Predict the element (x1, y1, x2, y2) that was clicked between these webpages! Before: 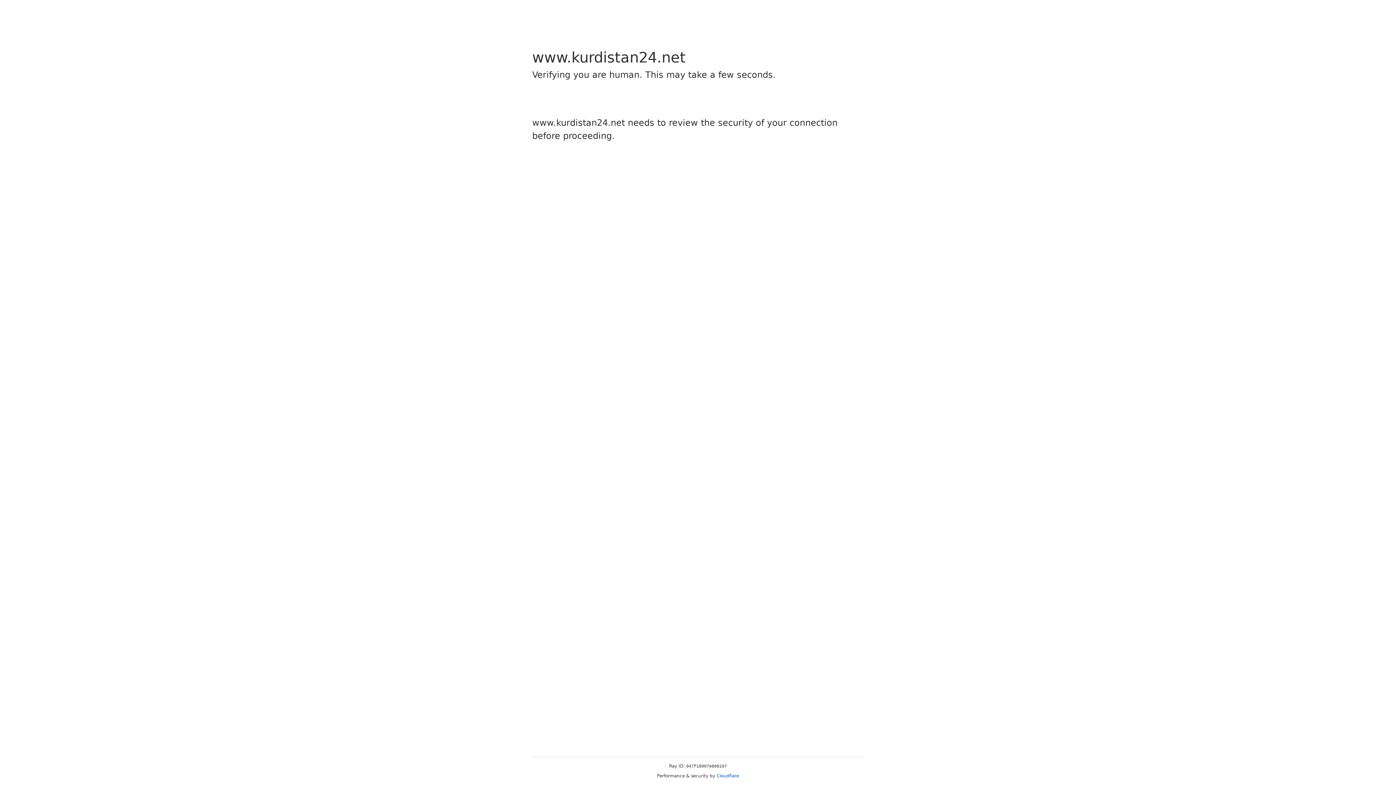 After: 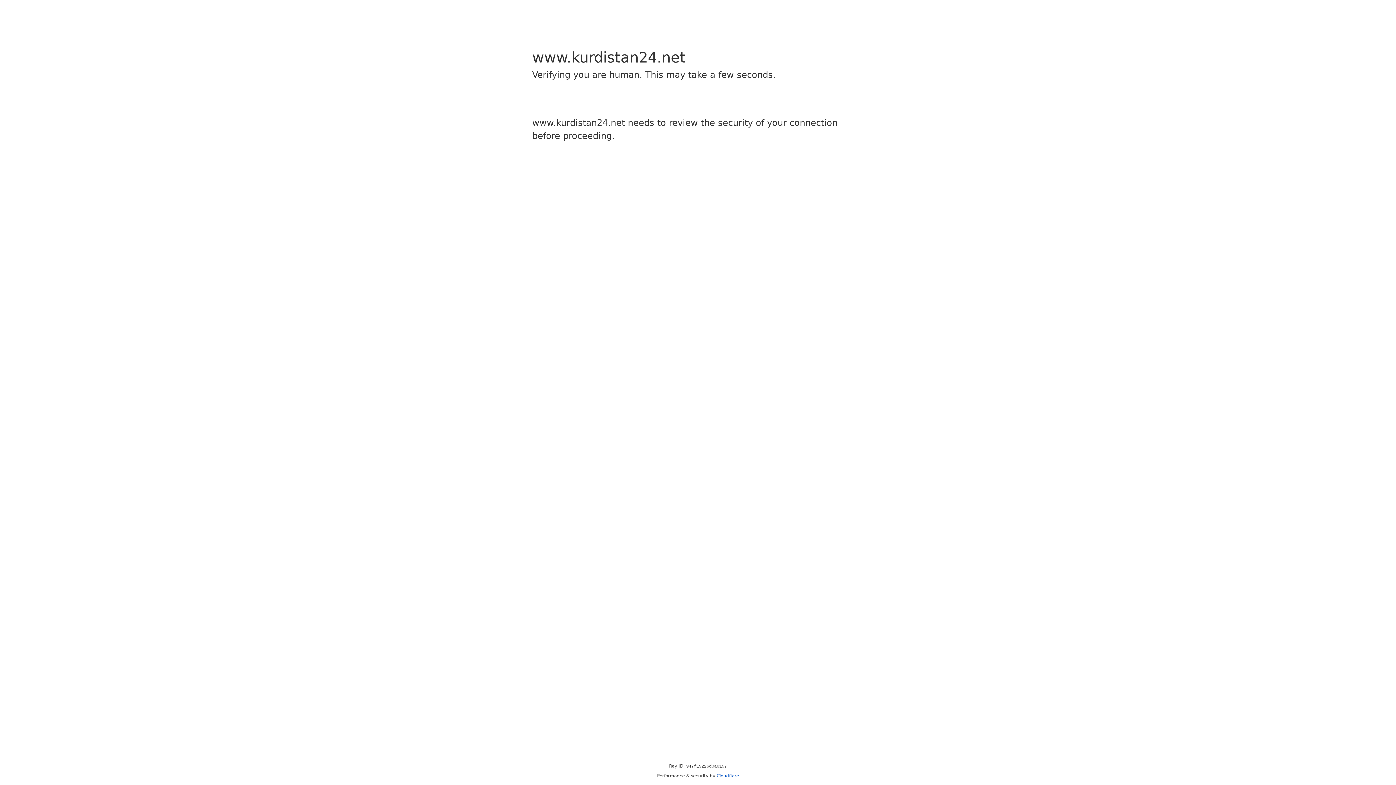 Action: bbox: (716, 773, 739, 778) label: Cloudflare